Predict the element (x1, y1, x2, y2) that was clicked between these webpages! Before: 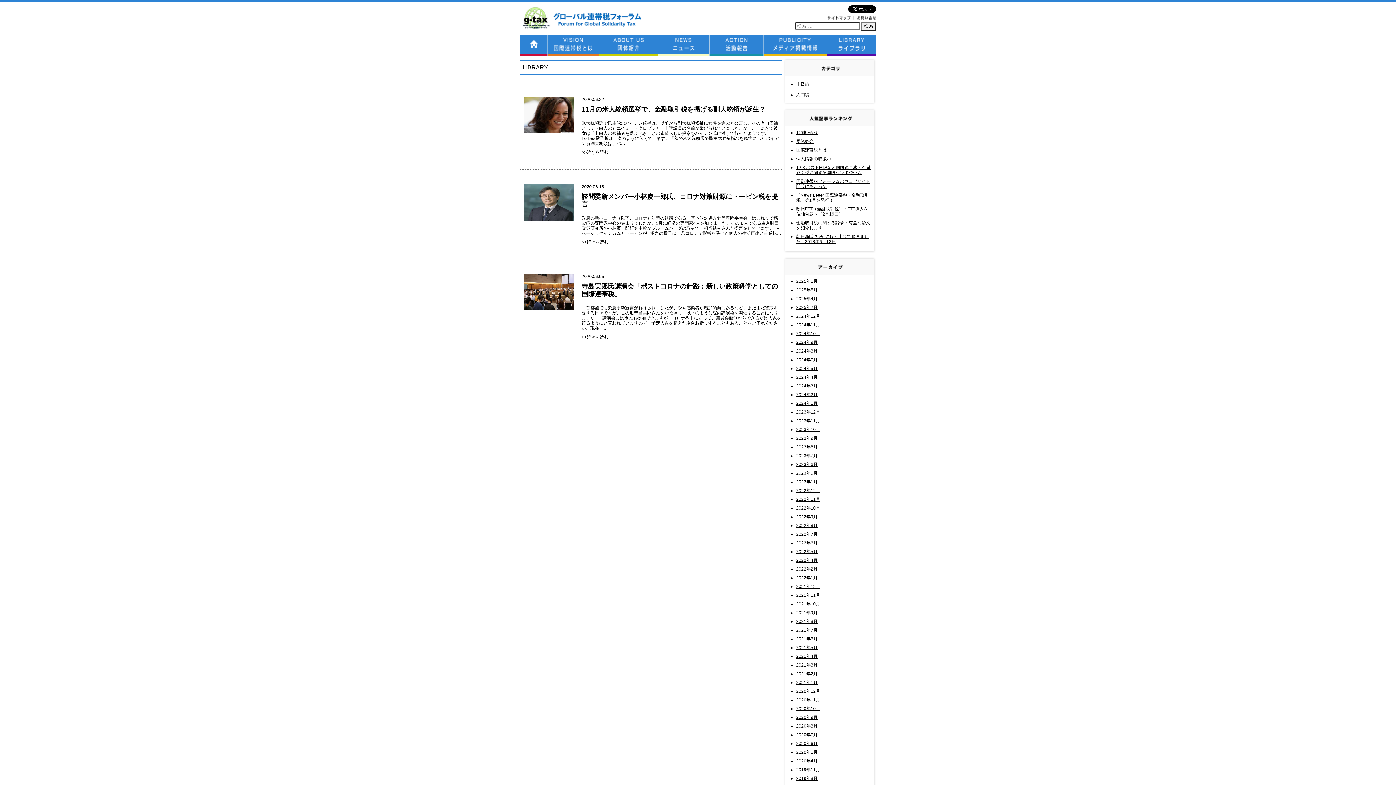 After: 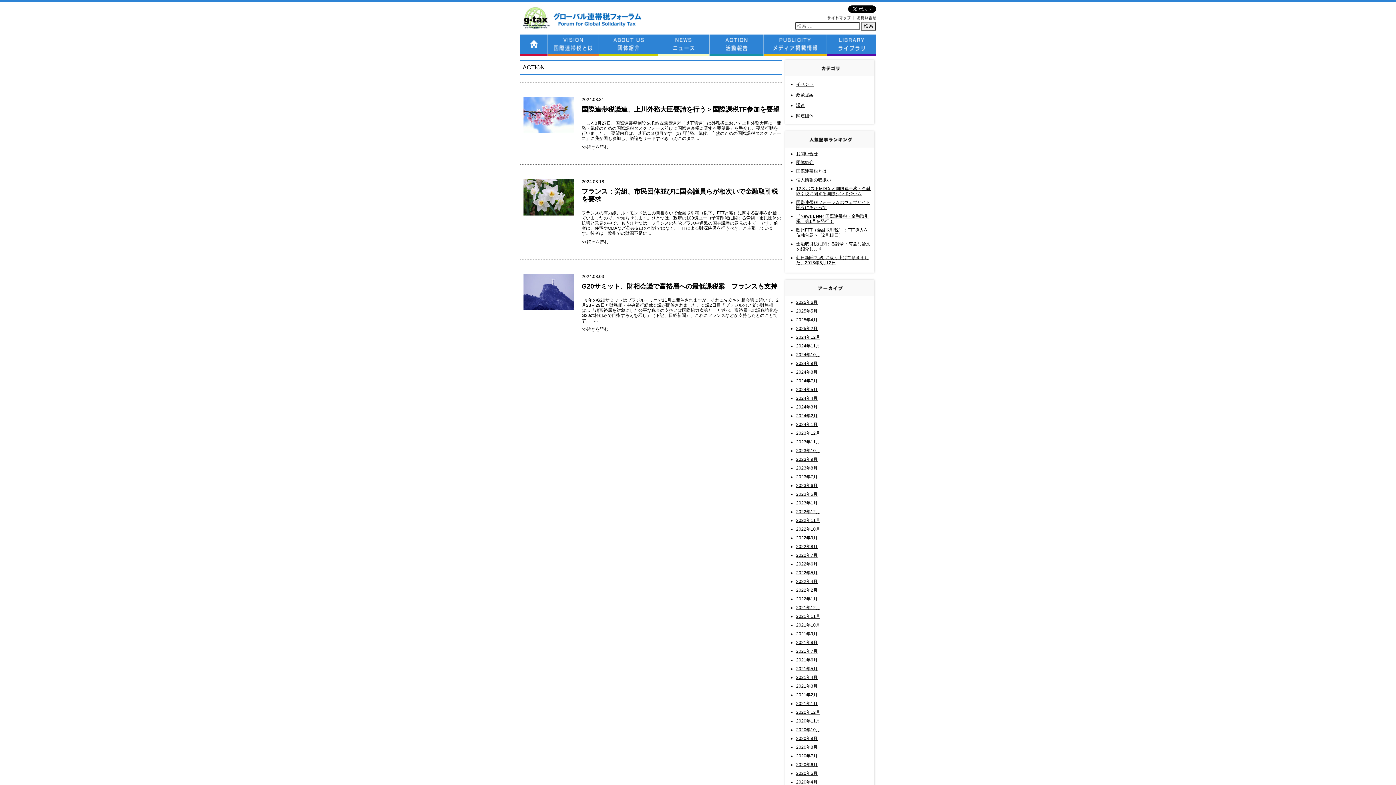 Action: label: 2024年3月 bbox: (796, 383, 817, 388)